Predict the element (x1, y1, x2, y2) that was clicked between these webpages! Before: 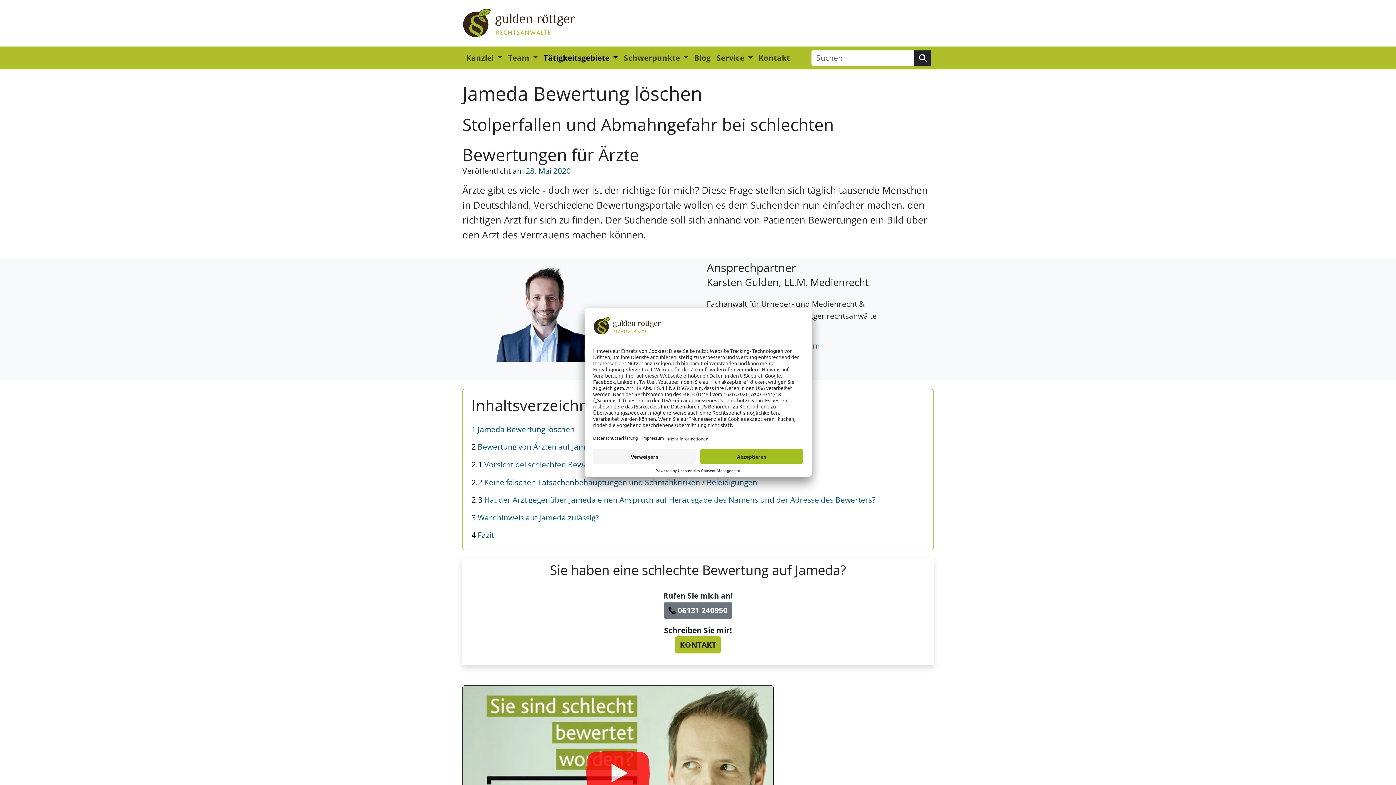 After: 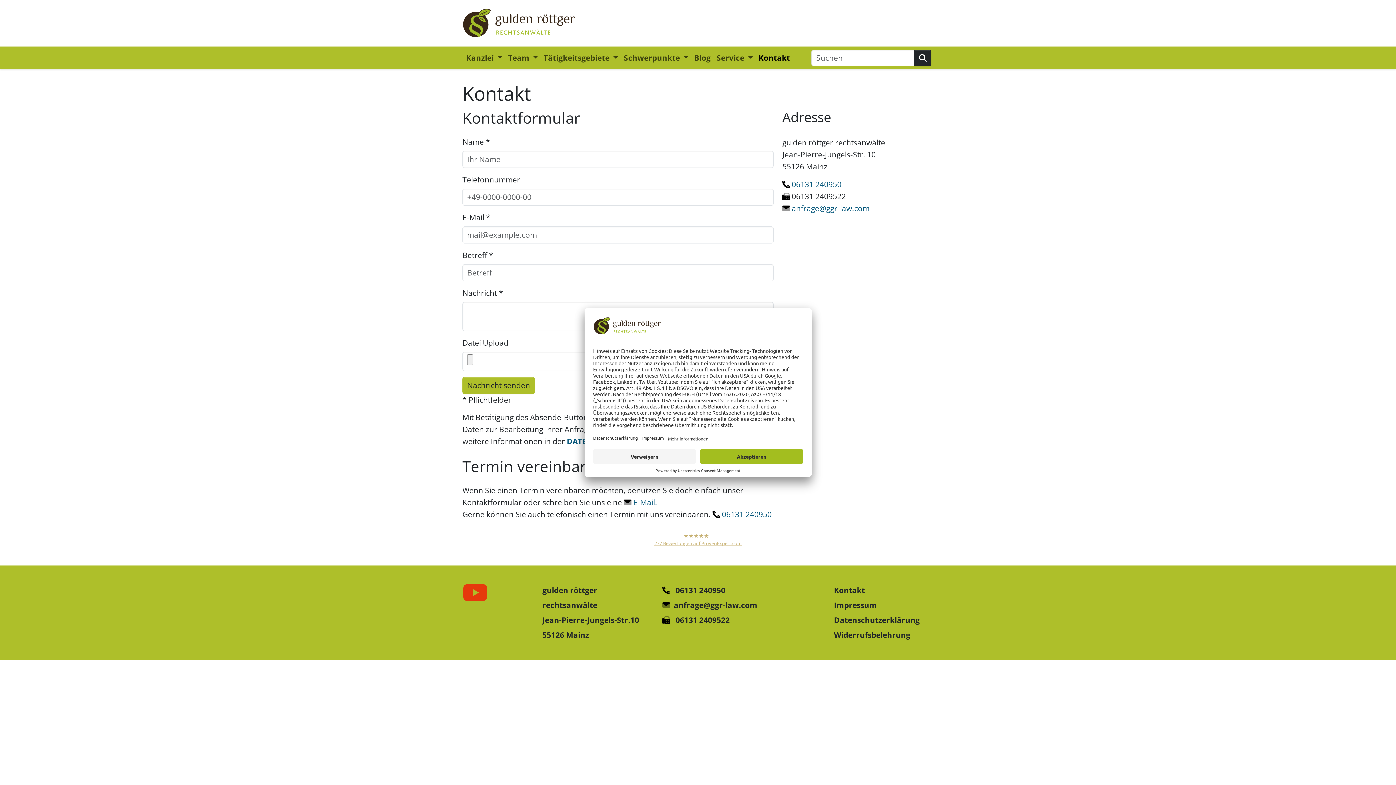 Action: bbox: (755, 49, 793, 66) label: Kontakt